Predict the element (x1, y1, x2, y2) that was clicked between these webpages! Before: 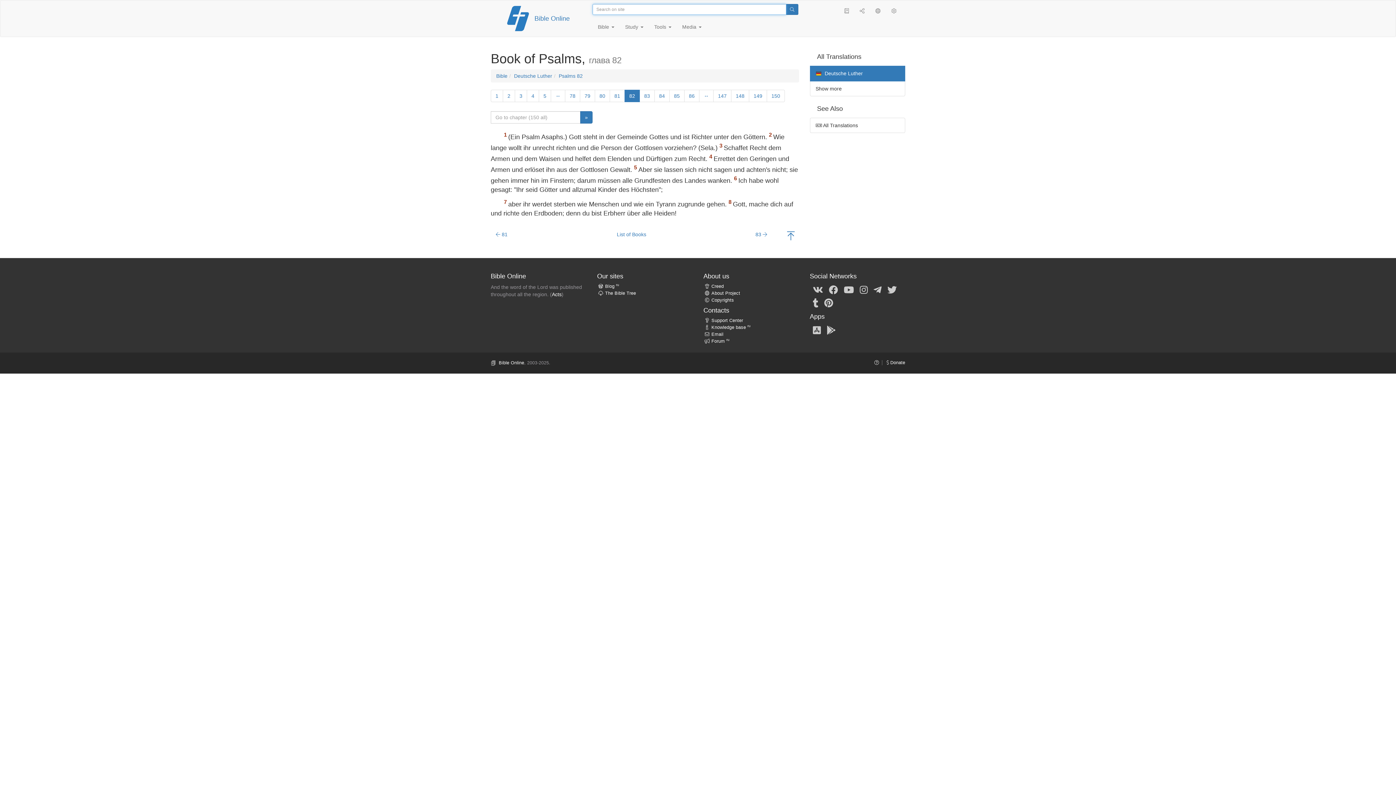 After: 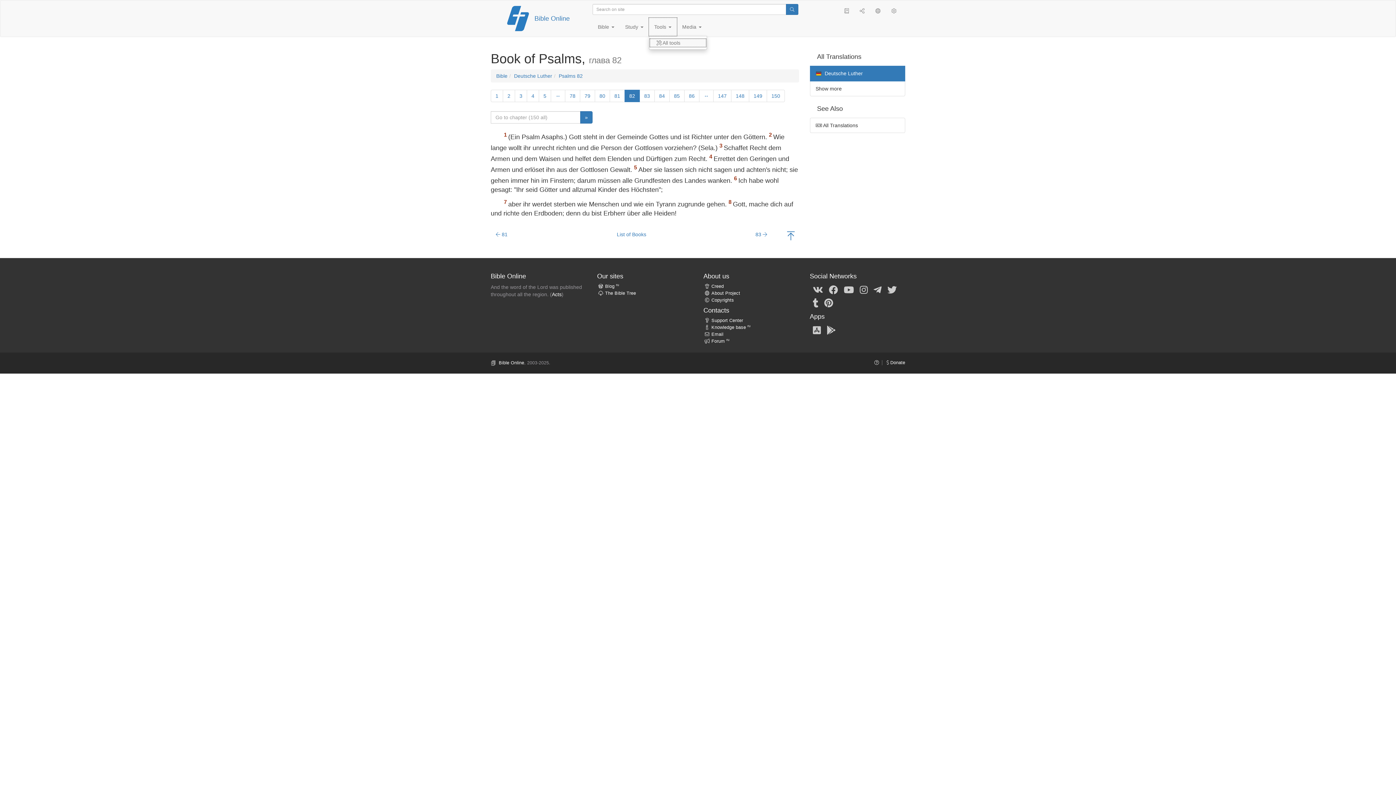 Action: label: Tools  bbox: (648, 17, 676, 36)